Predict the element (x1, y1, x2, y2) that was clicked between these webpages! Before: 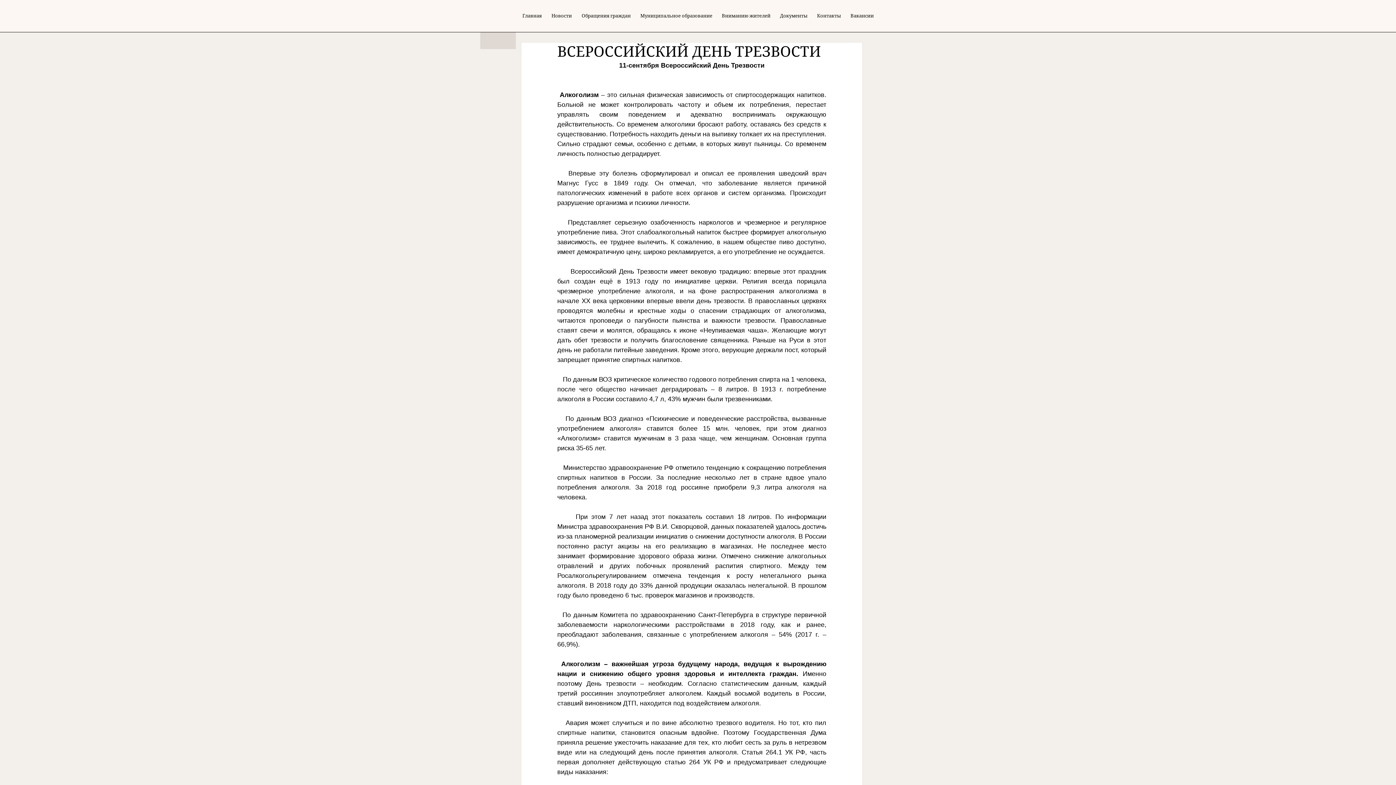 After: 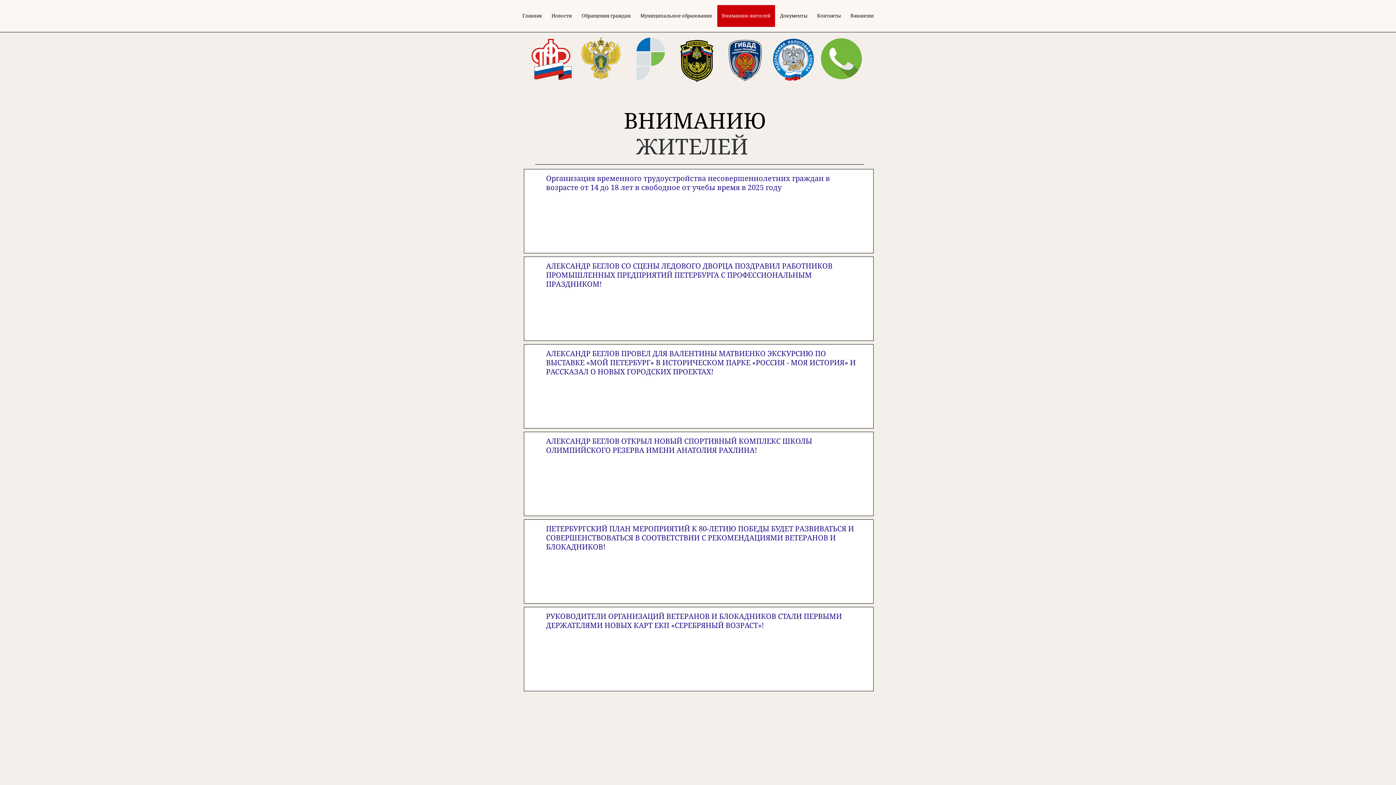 Action: bbox: (717, 5, 775, 26) label: Вниманию жителей